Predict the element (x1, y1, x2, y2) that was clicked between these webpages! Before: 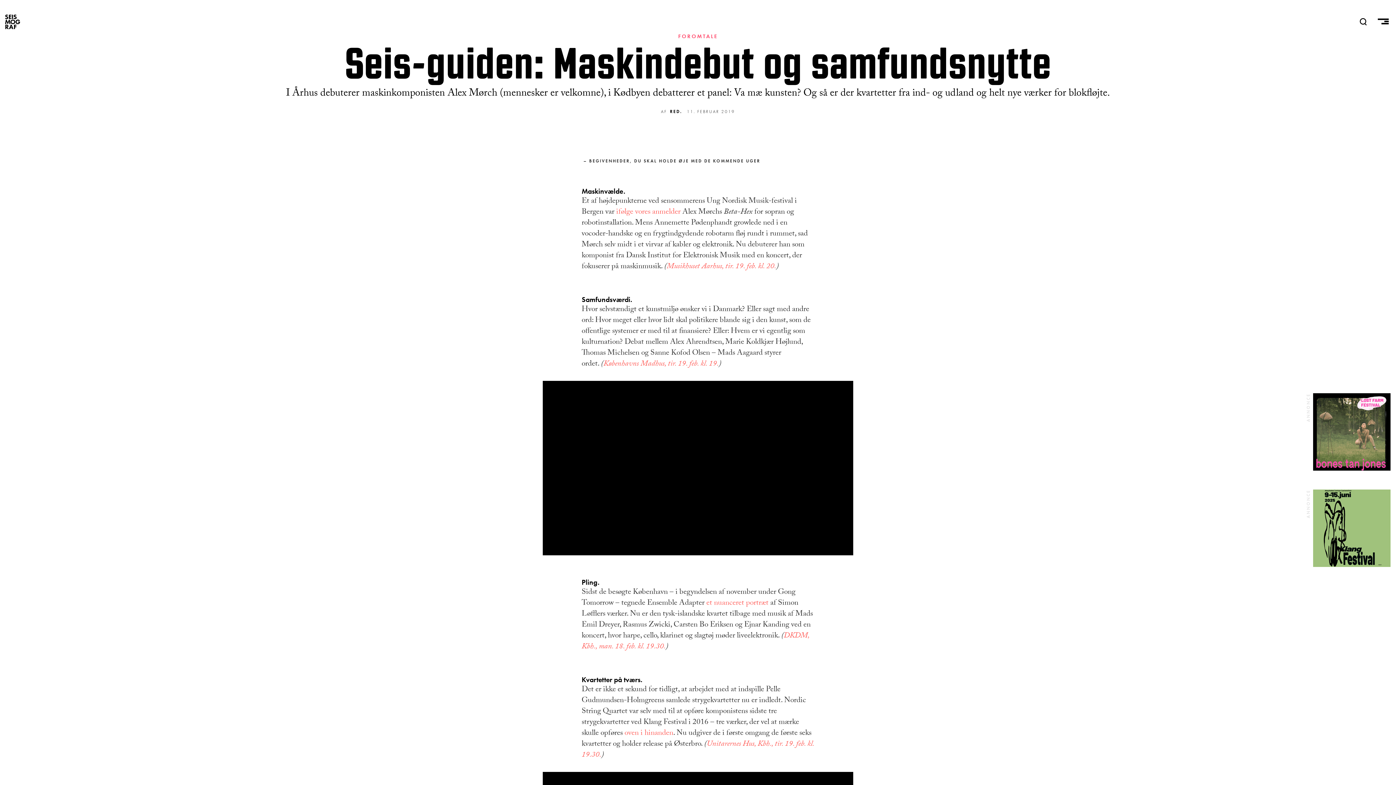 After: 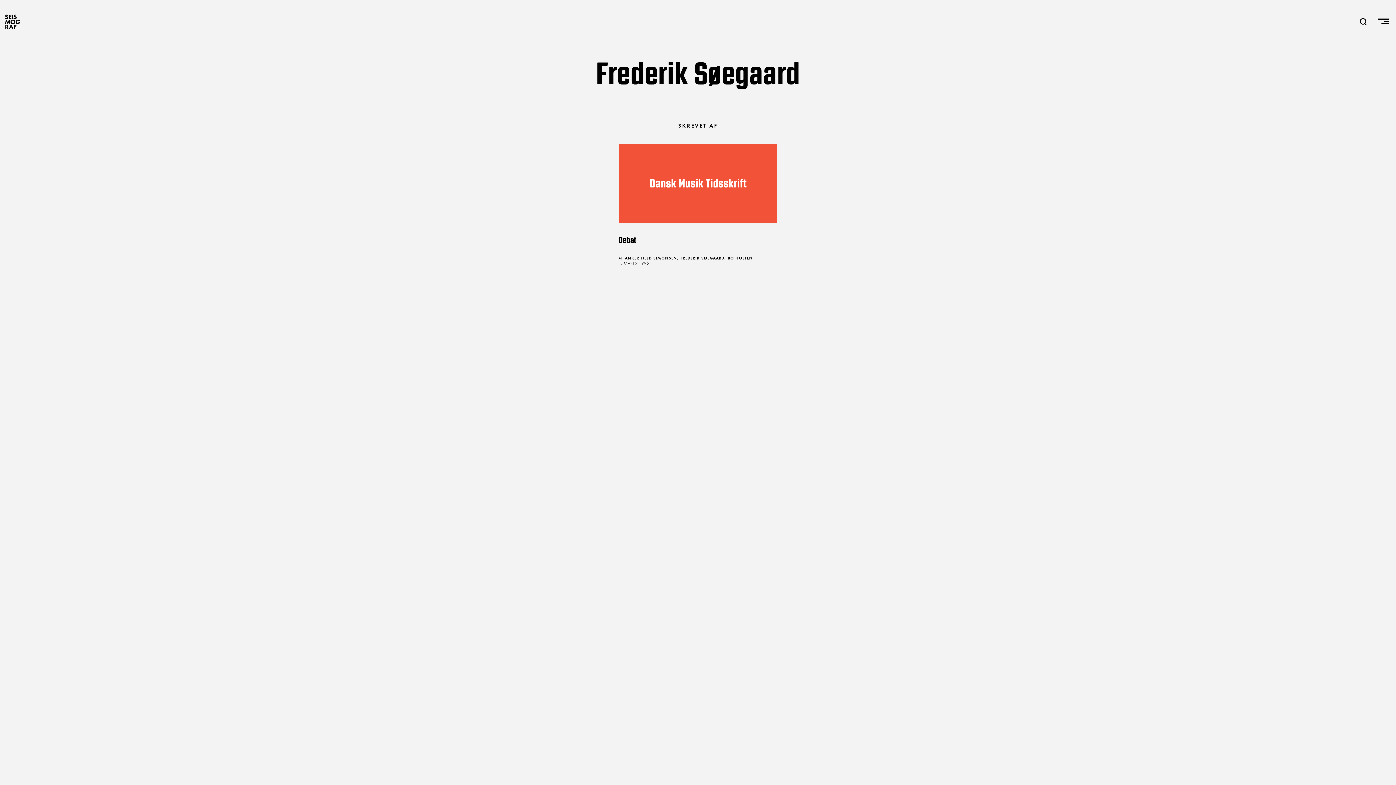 Action: label: ifølge vores anmelder bbox: (616, 206, 680, 219)